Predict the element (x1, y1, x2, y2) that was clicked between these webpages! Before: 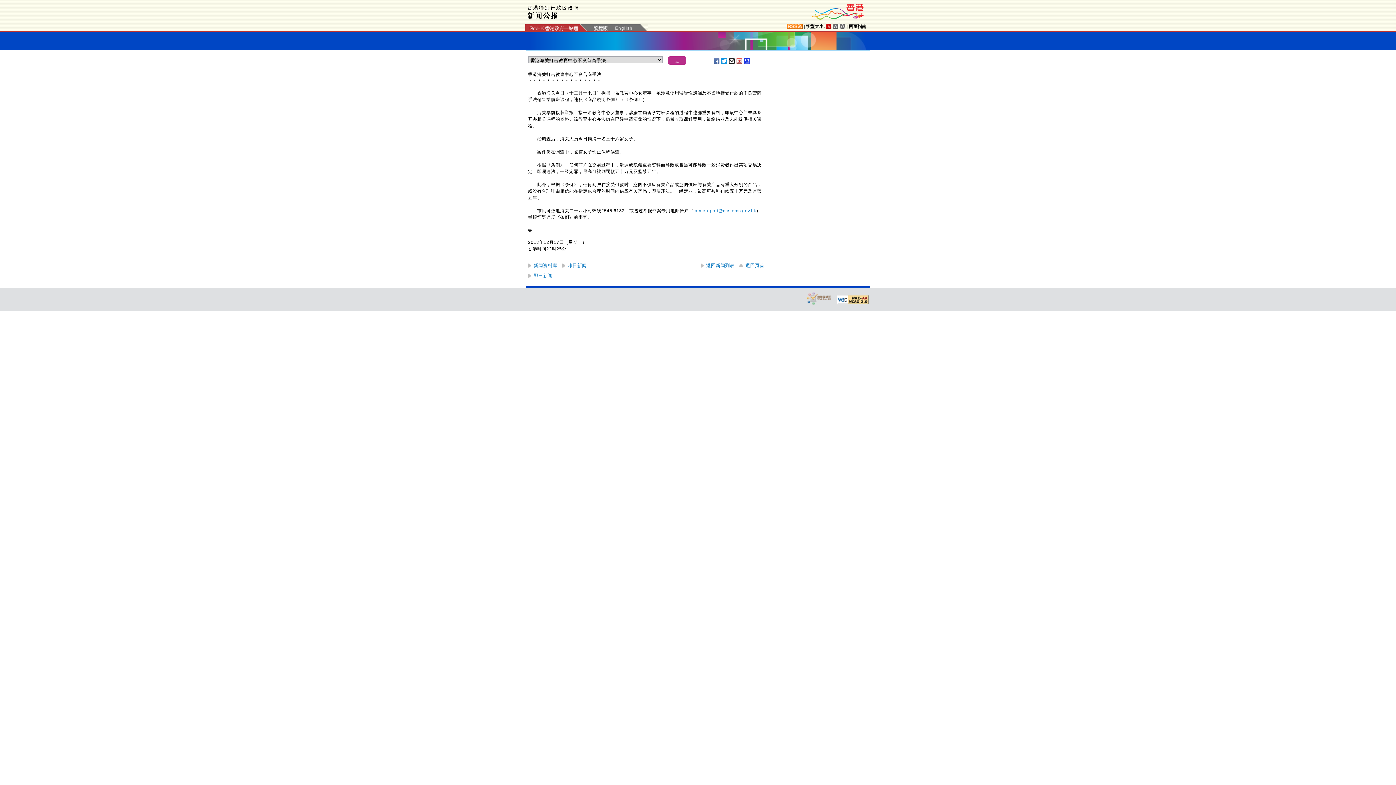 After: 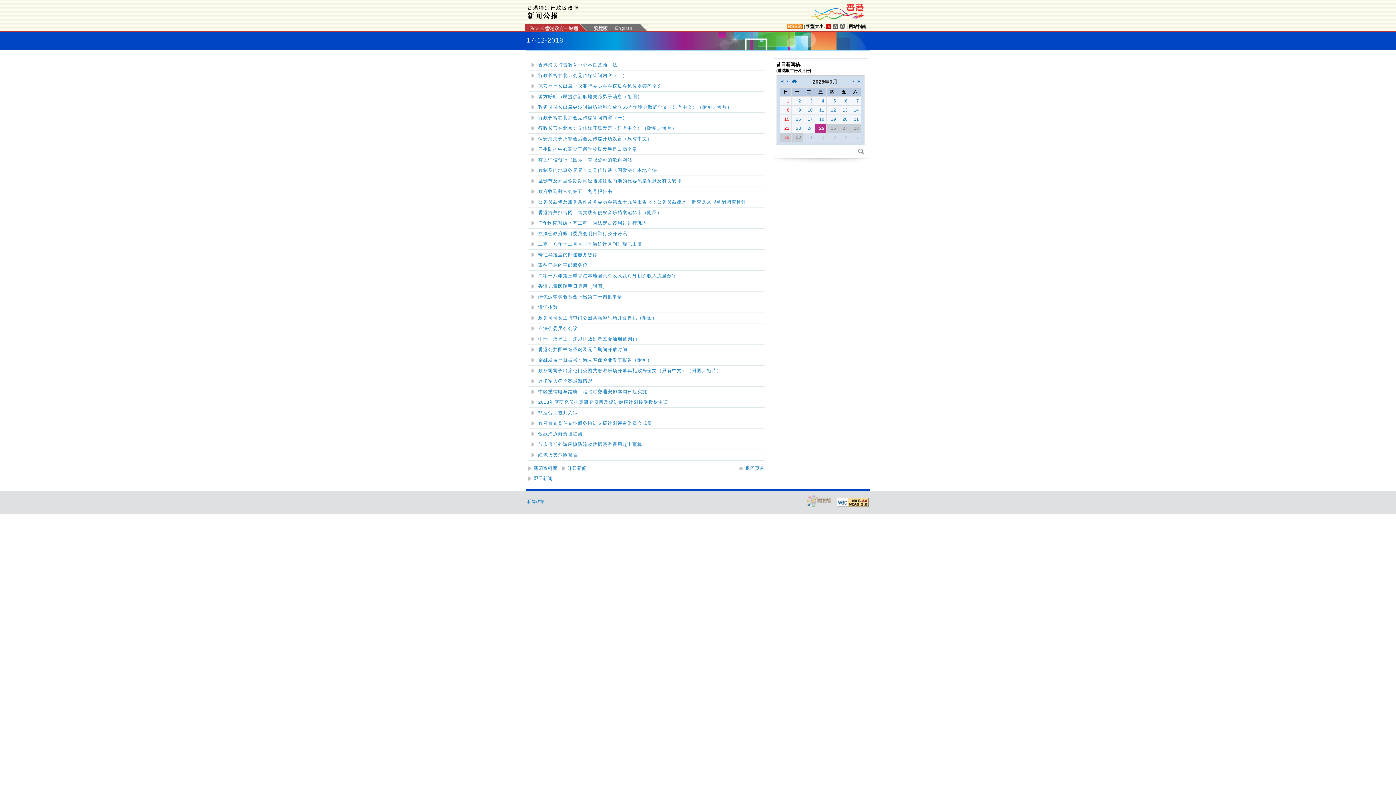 Action: label: 返回新闻列表 bbox: (700, 262, 734, 268)